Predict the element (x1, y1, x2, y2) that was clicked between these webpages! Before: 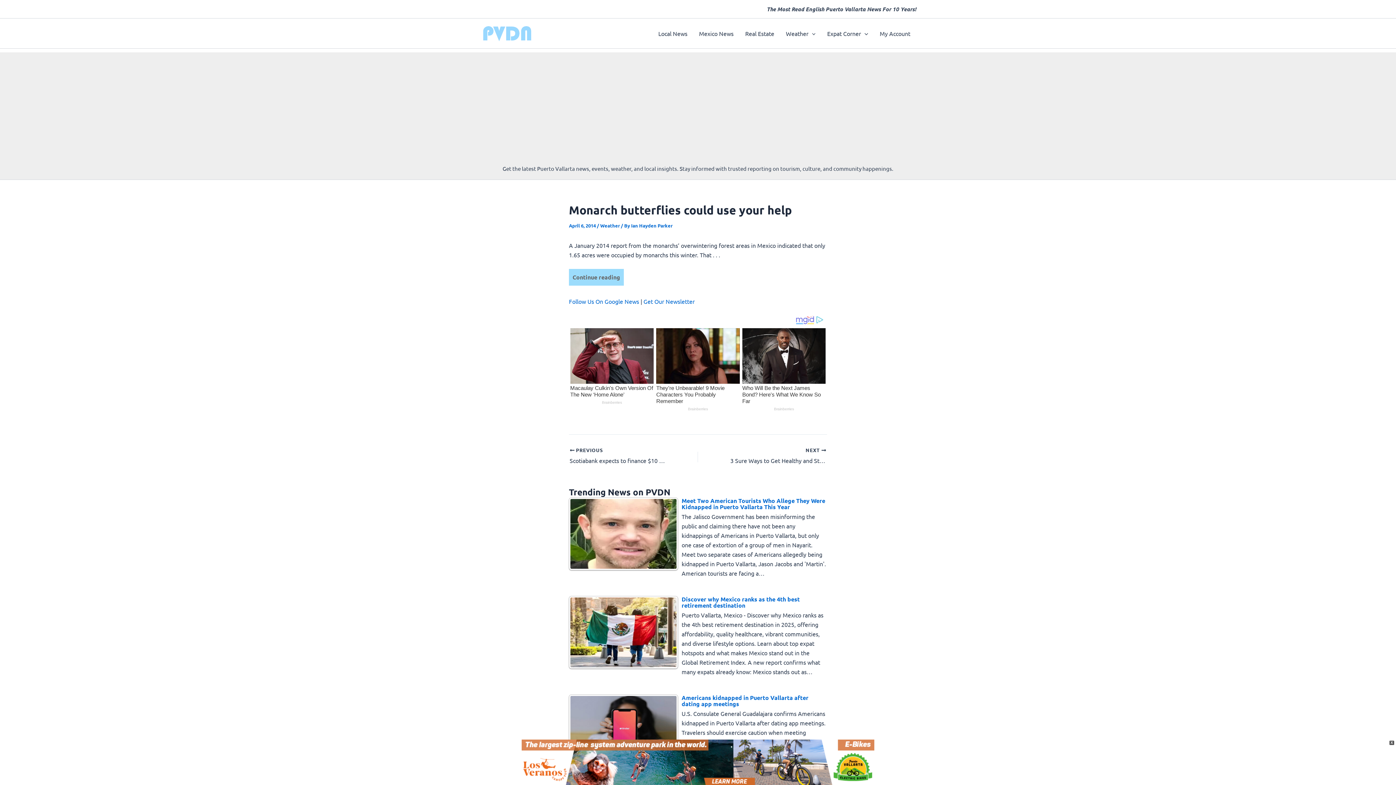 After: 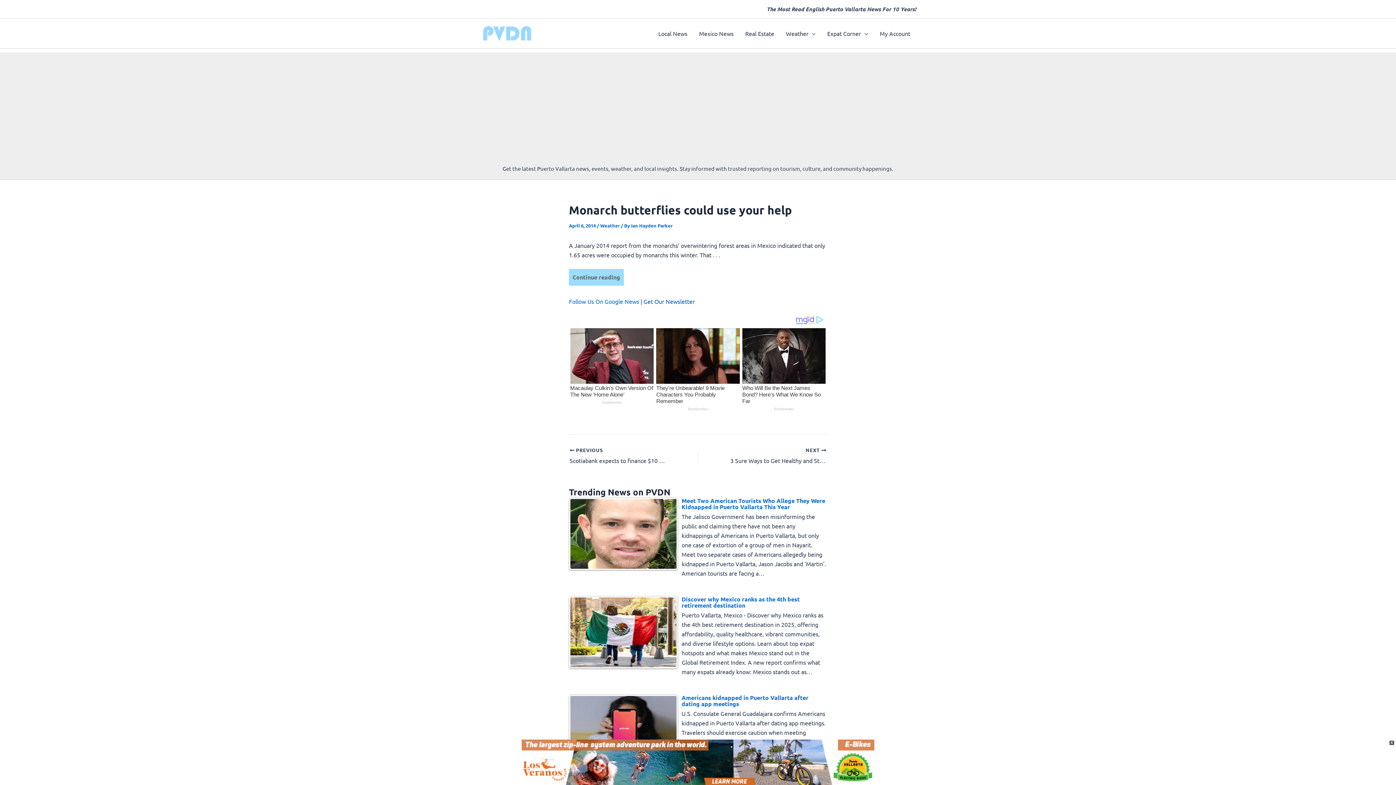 Action: bbox: (643, 297, 694, 304) label: Get Our Newsletter